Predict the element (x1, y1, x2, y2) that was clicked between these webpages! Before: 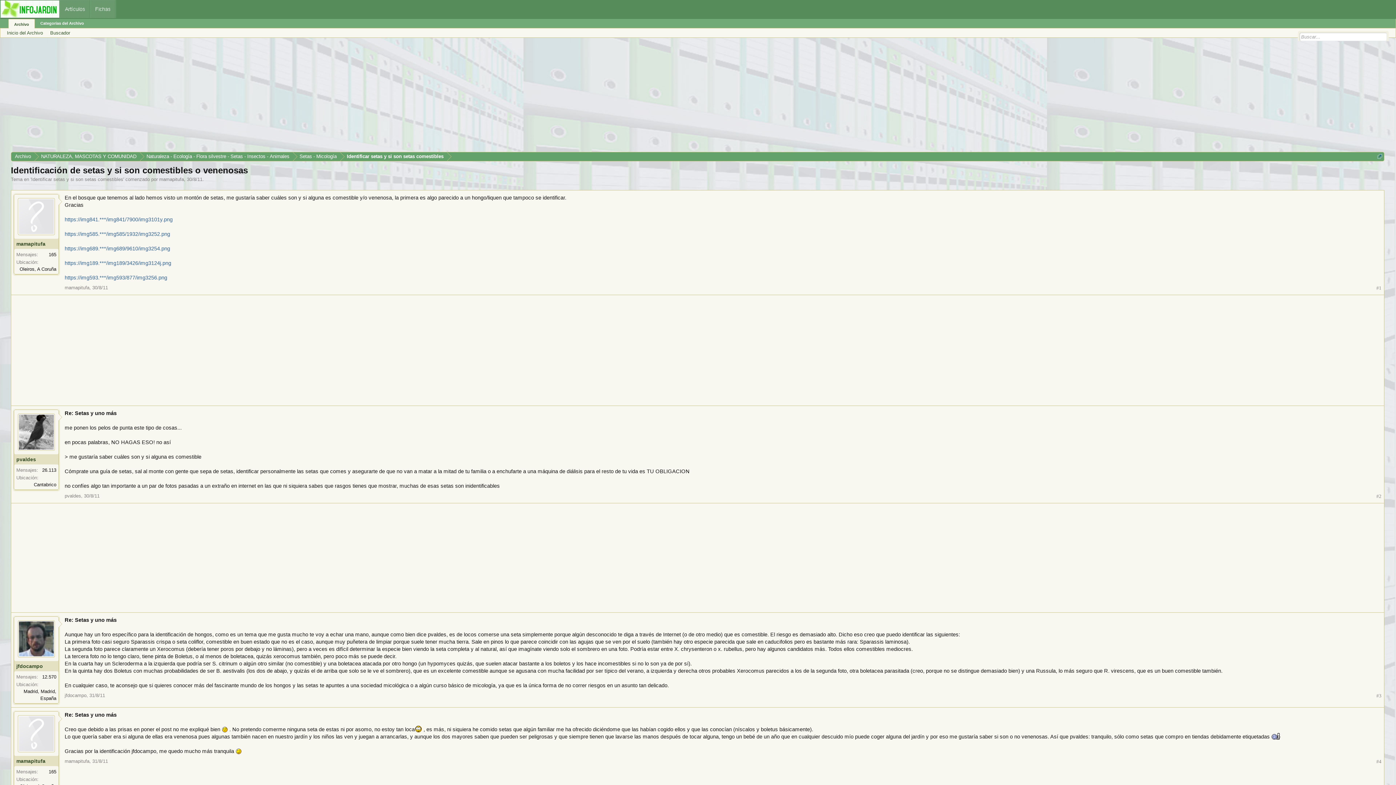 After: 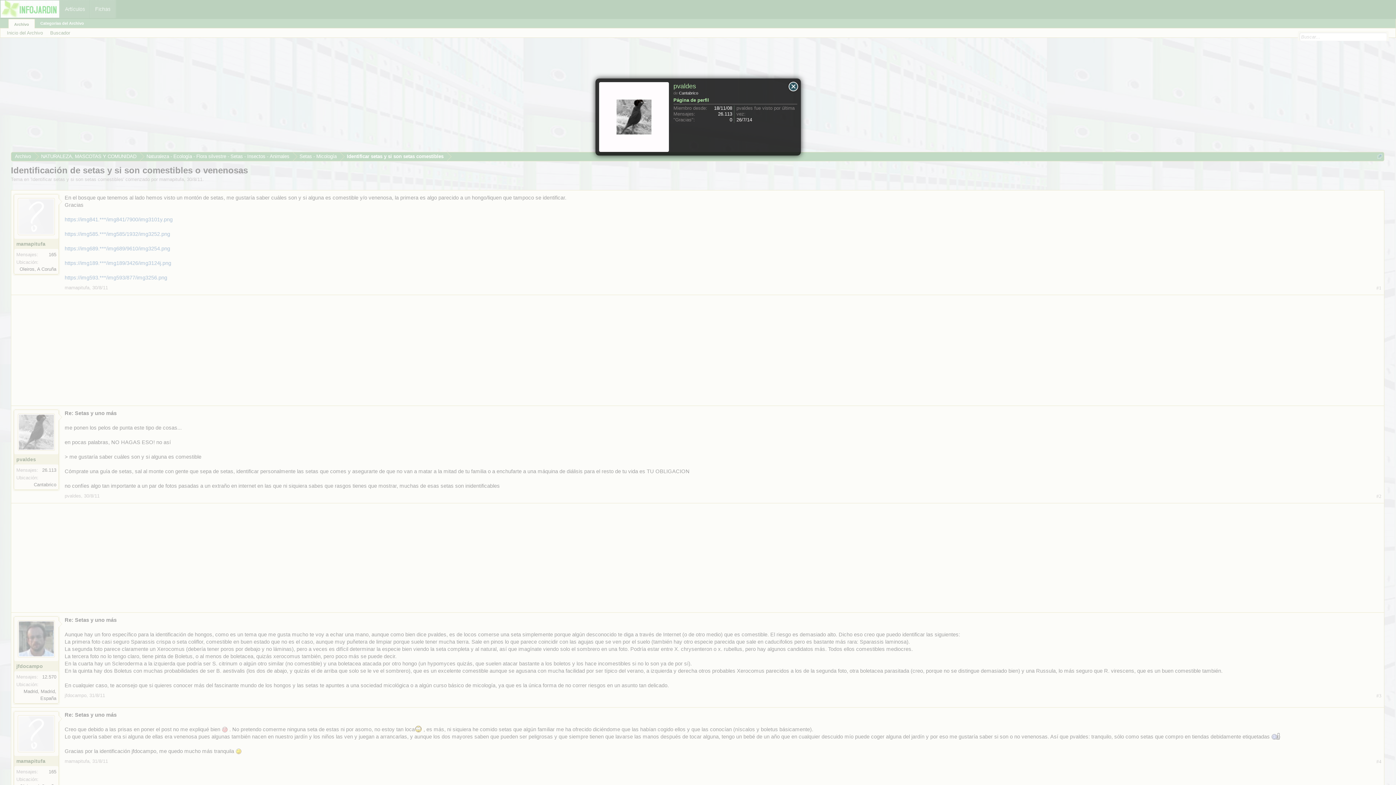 Action: label: pvaldes bbox: (64, 493, 81, 498)